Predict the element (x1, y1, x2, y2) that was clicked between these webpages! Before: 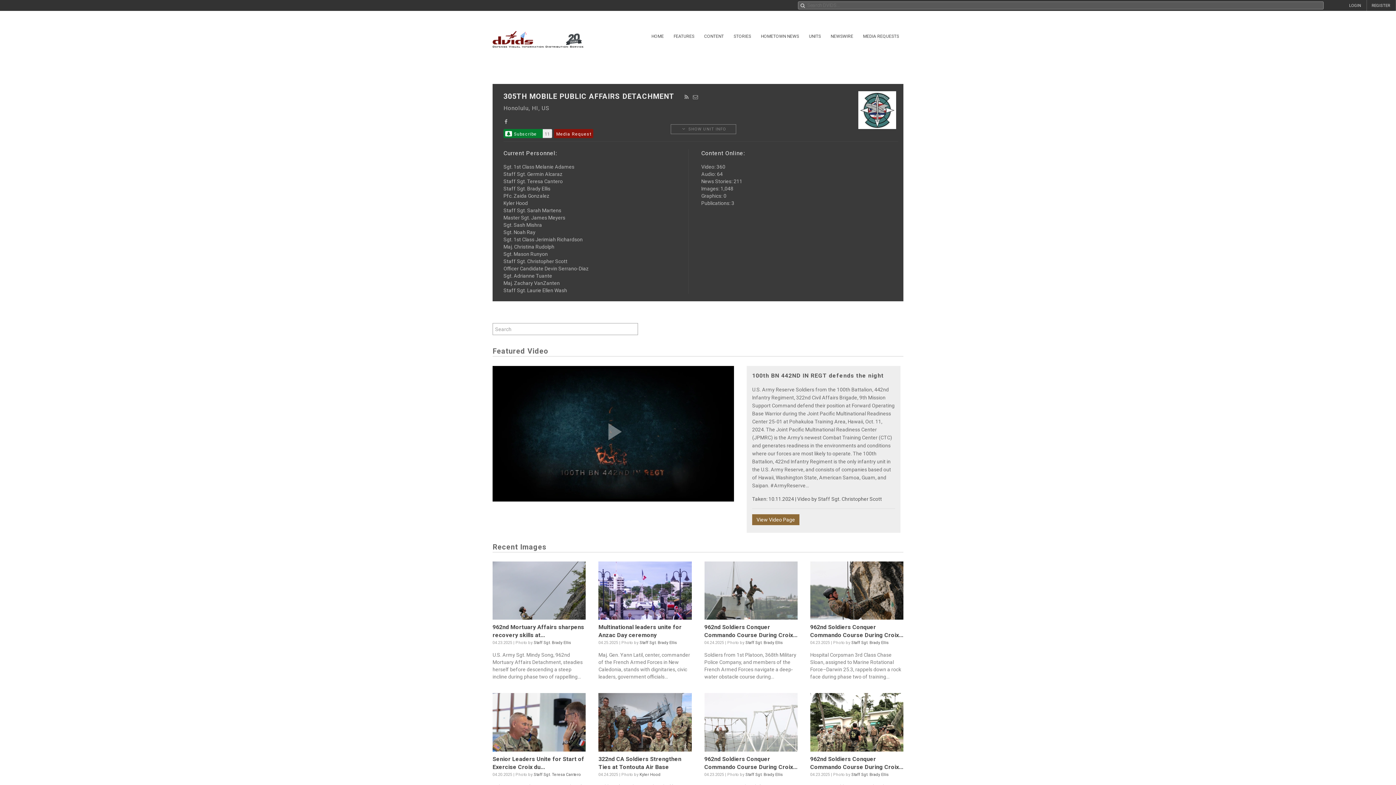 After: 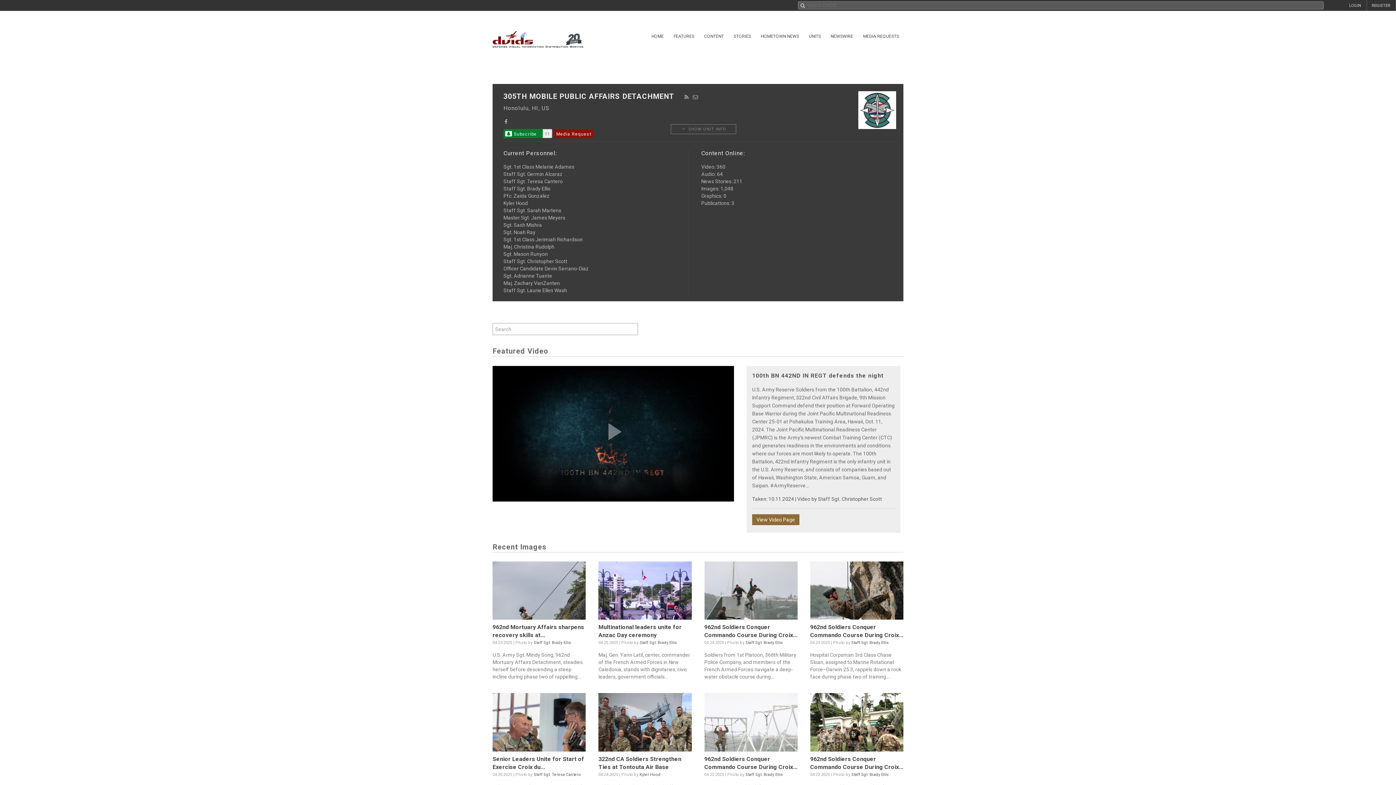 Action: bbox: (503, 117, 508, 125)